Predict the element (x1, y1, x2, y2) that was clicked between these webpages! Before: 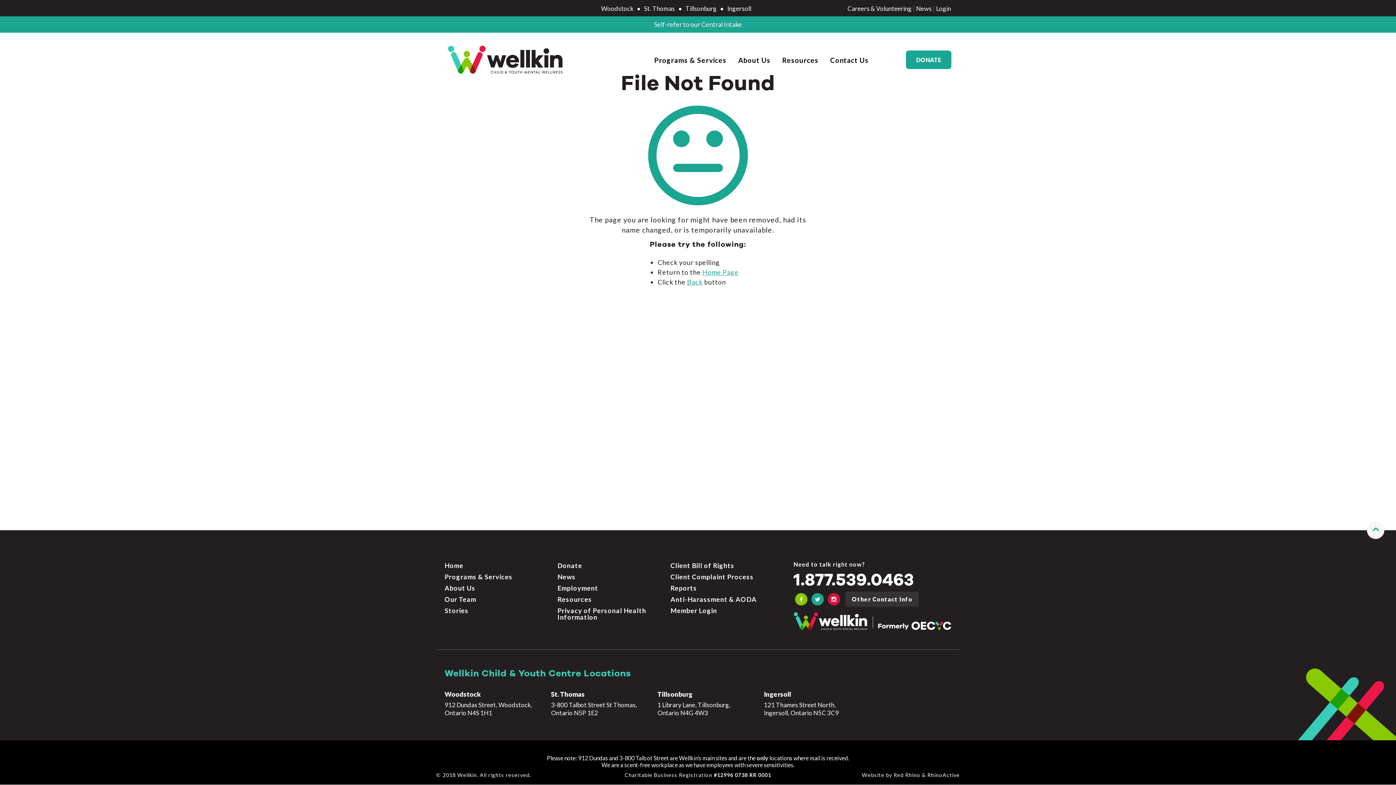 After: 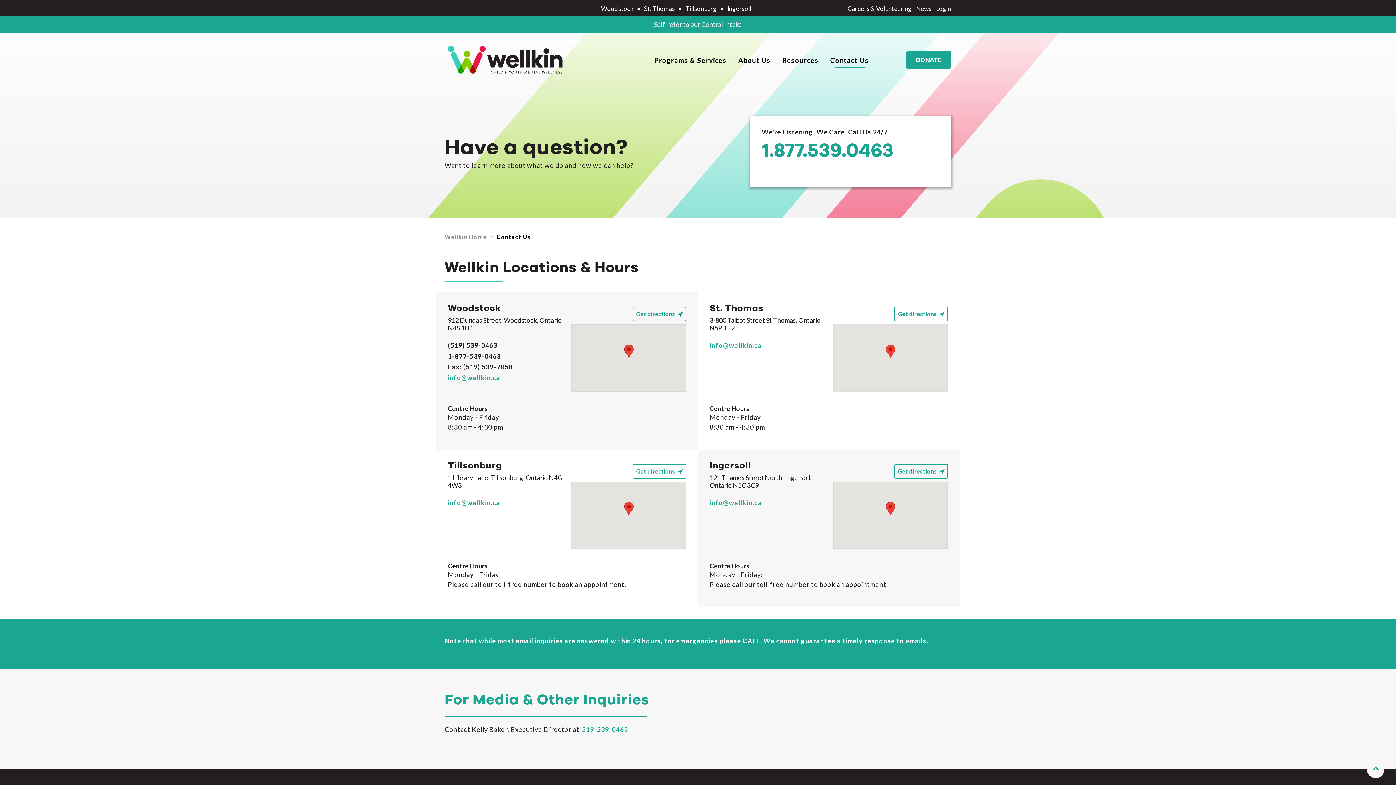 Action: label: Other Contact Info bbox: (845, 592, 918, 607)